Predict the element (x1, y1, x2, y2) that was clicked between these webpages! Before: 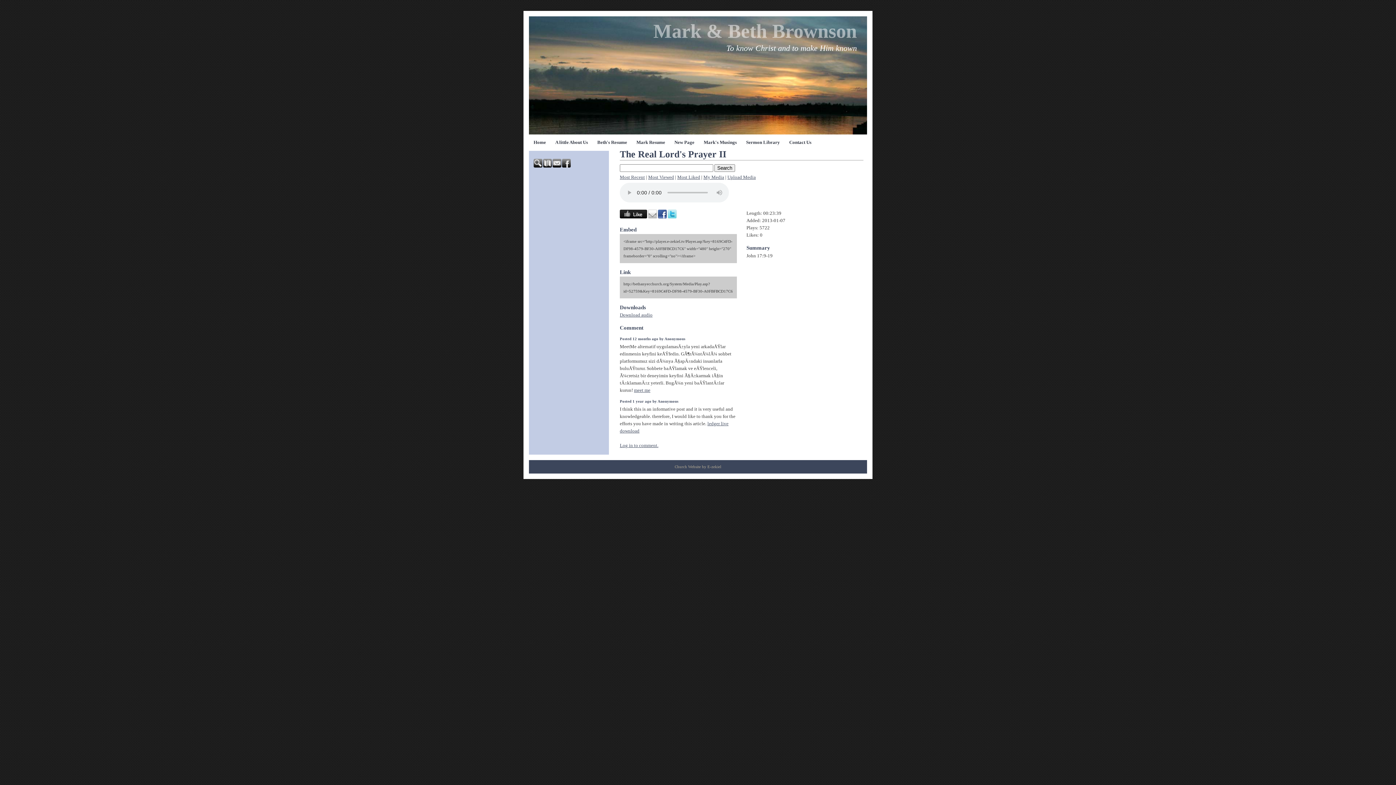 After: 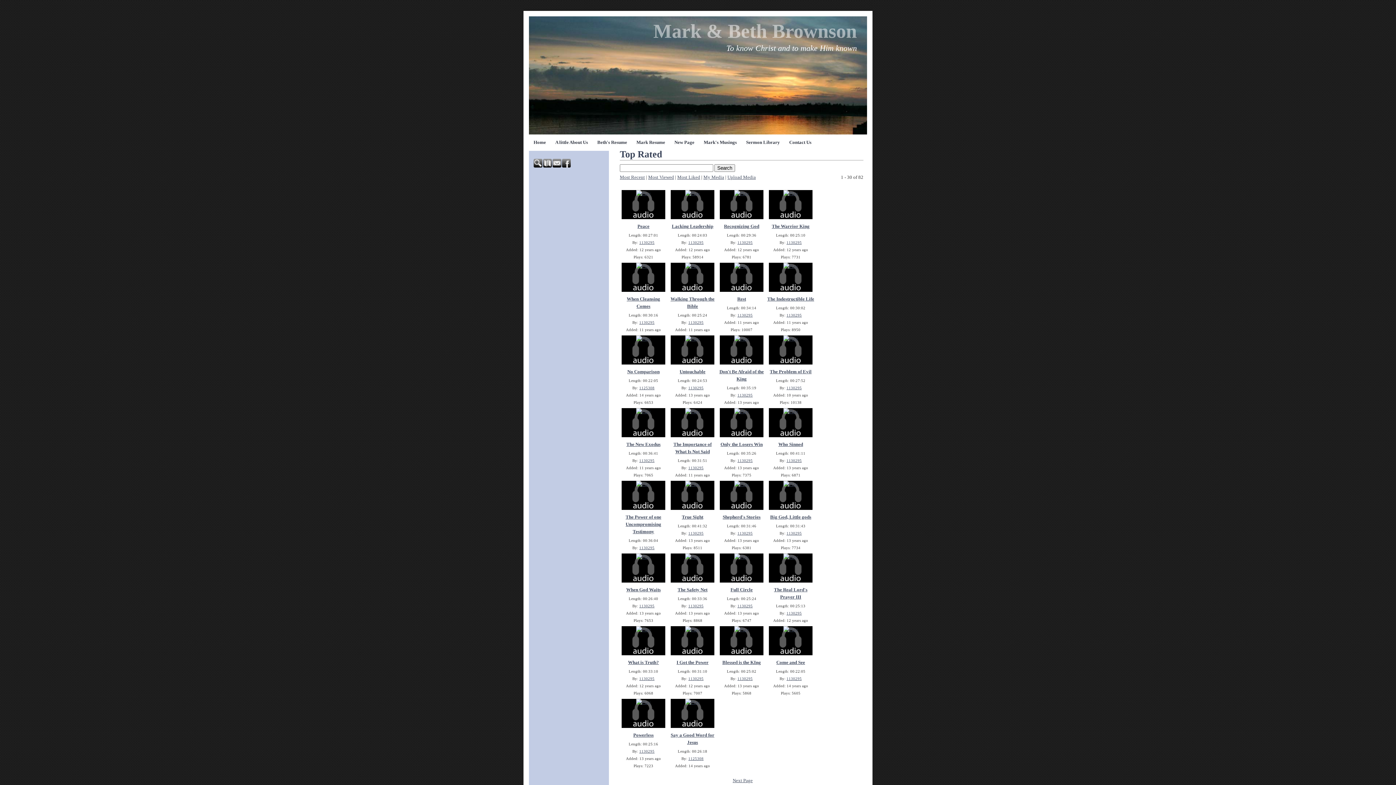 Action: label: Most Liked bbox: (677, 174, 700, 180)